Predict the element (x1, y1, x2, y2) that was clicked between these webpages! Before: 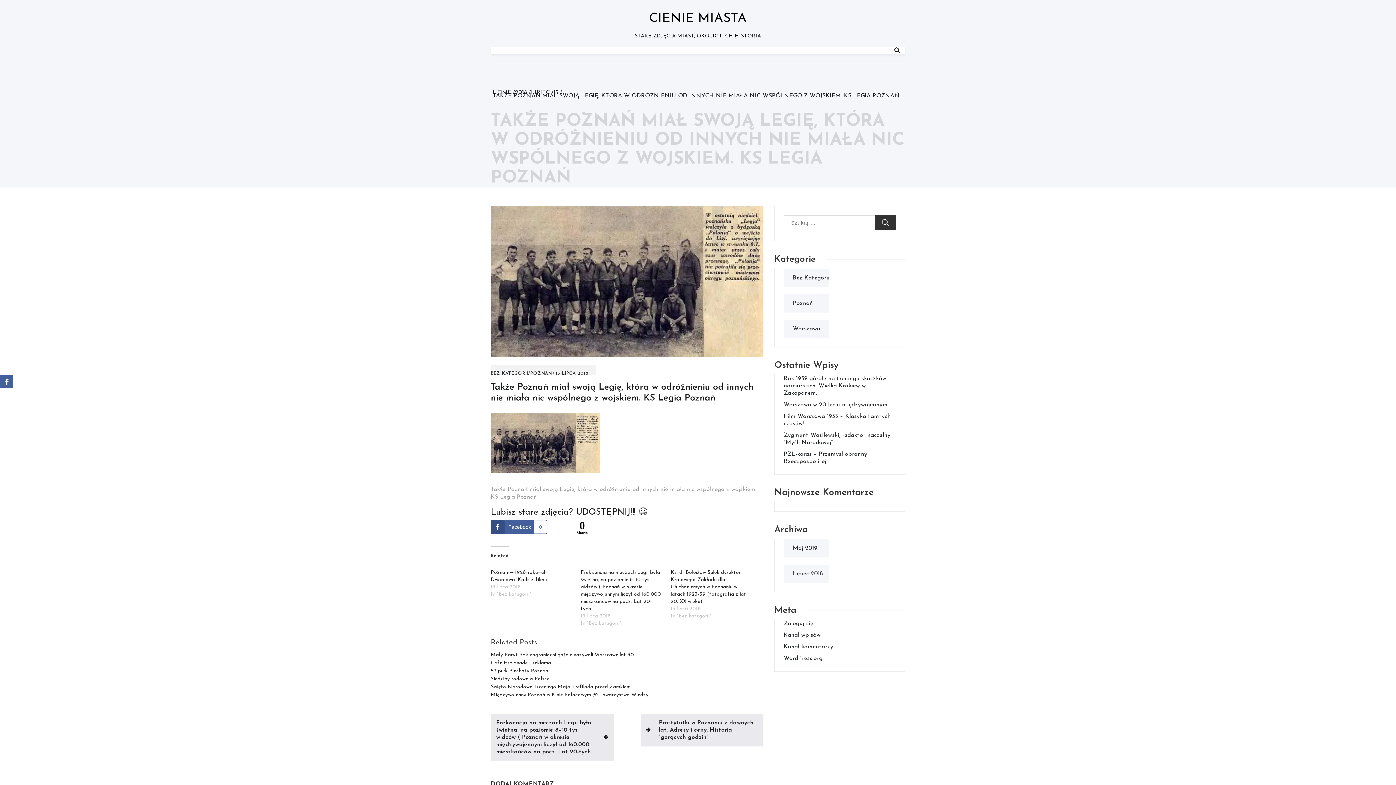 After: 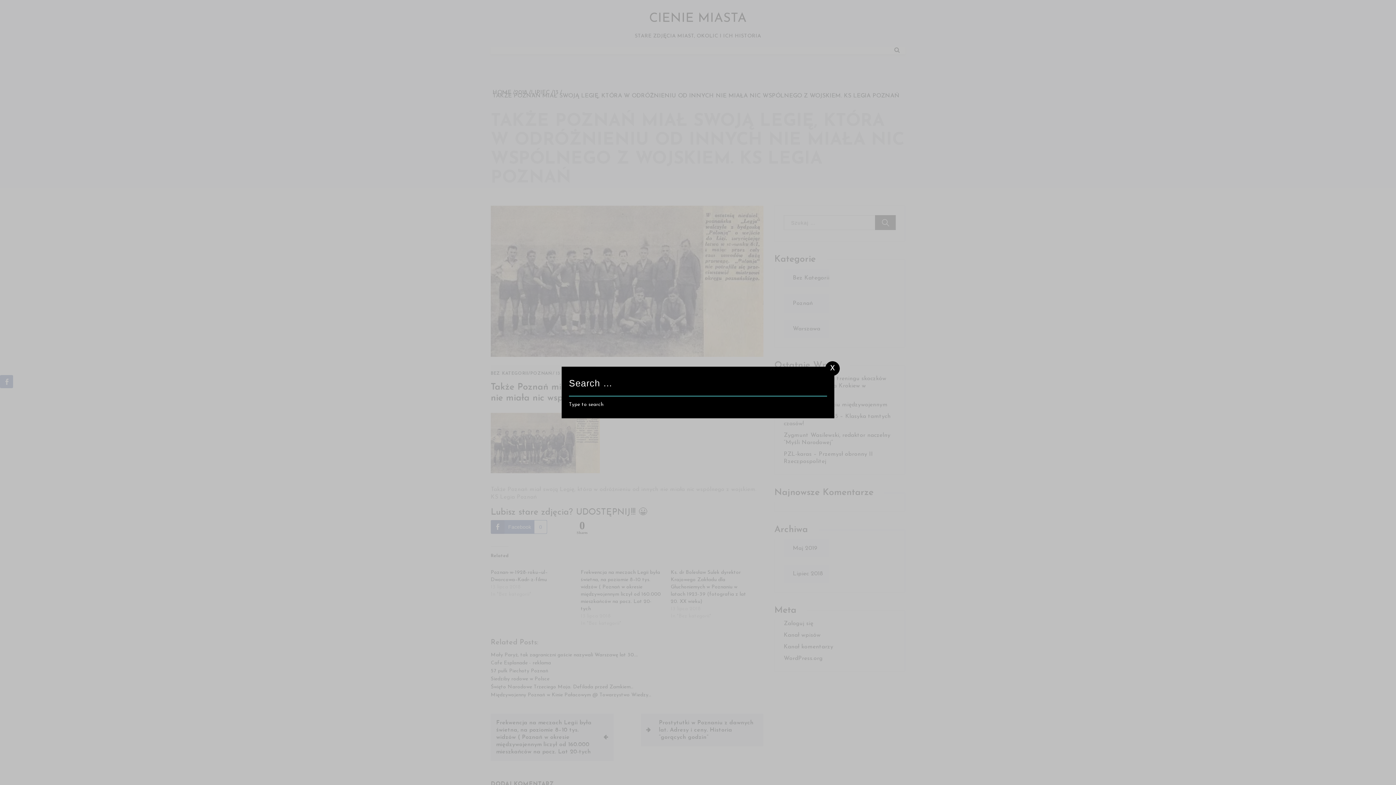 Action: bbox: (894, 47, 900, 53)